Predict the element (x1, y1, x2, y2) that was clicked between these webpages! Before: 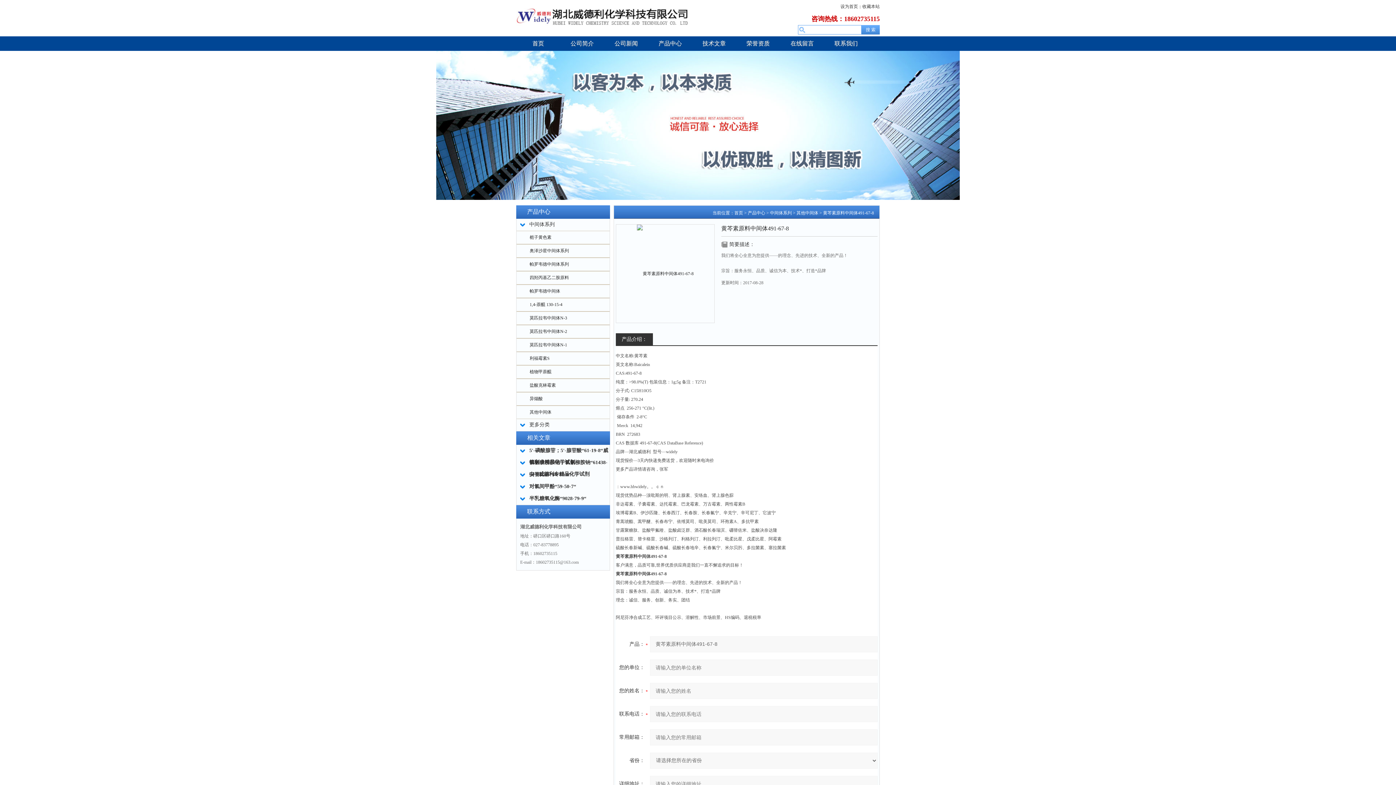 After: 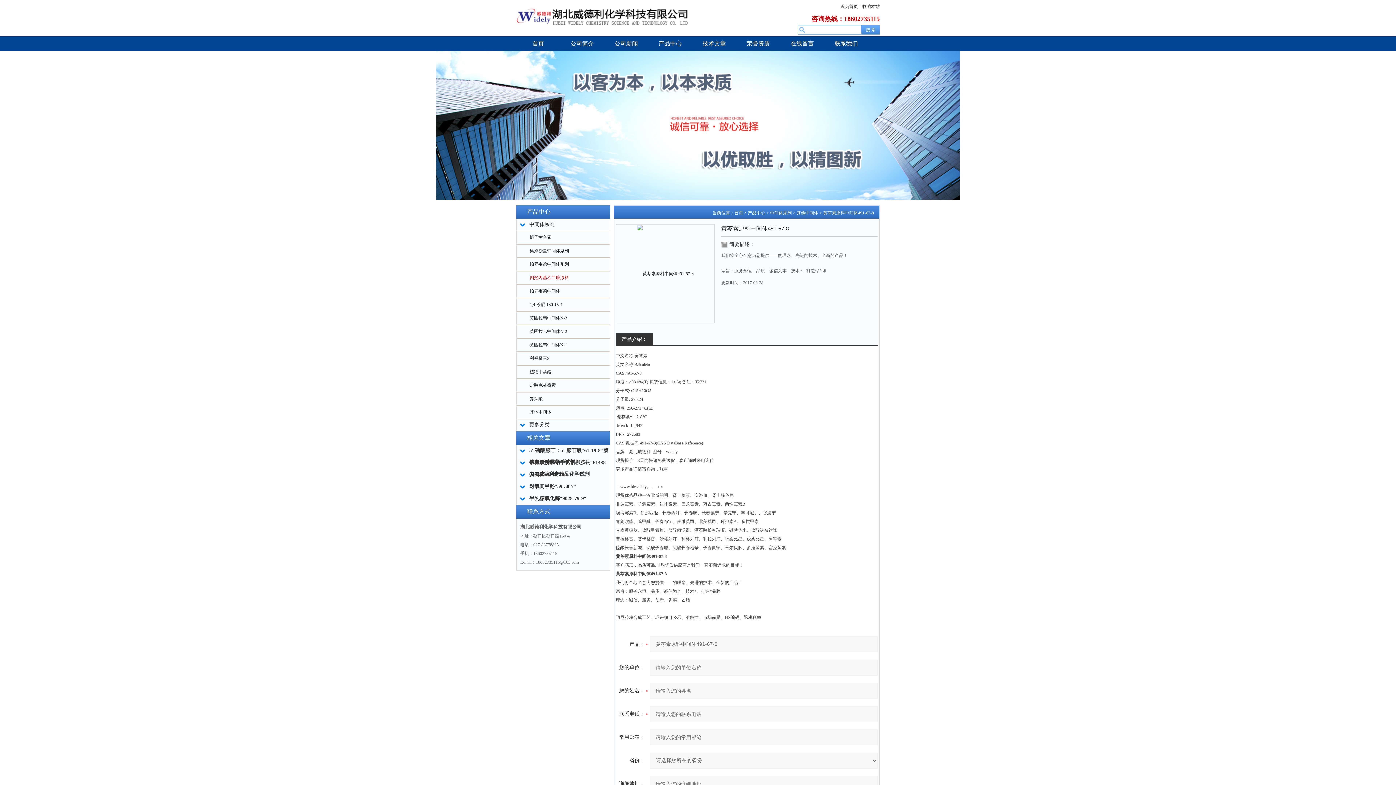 Action: bbox: (529, 275, 569, 280) label: 四羟丙基乙二胺原料